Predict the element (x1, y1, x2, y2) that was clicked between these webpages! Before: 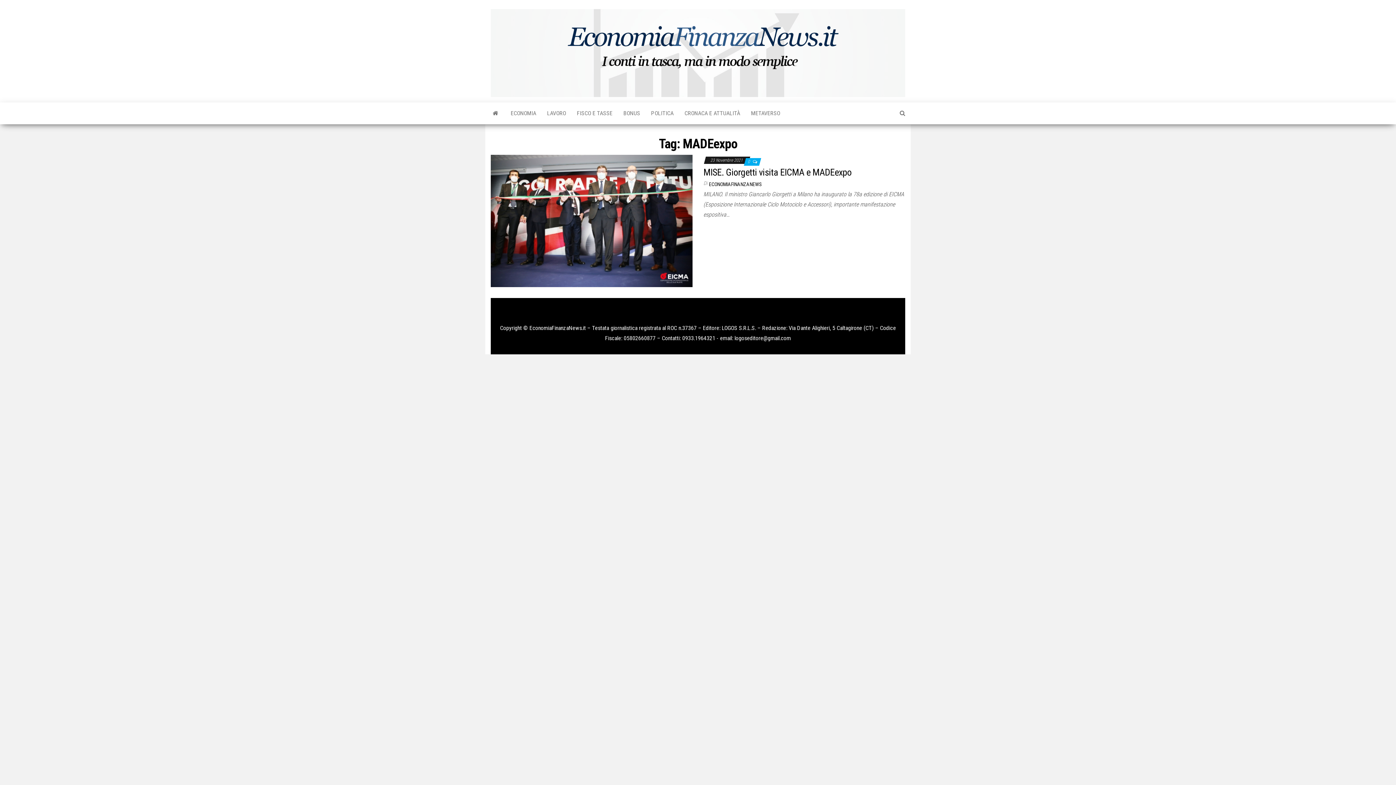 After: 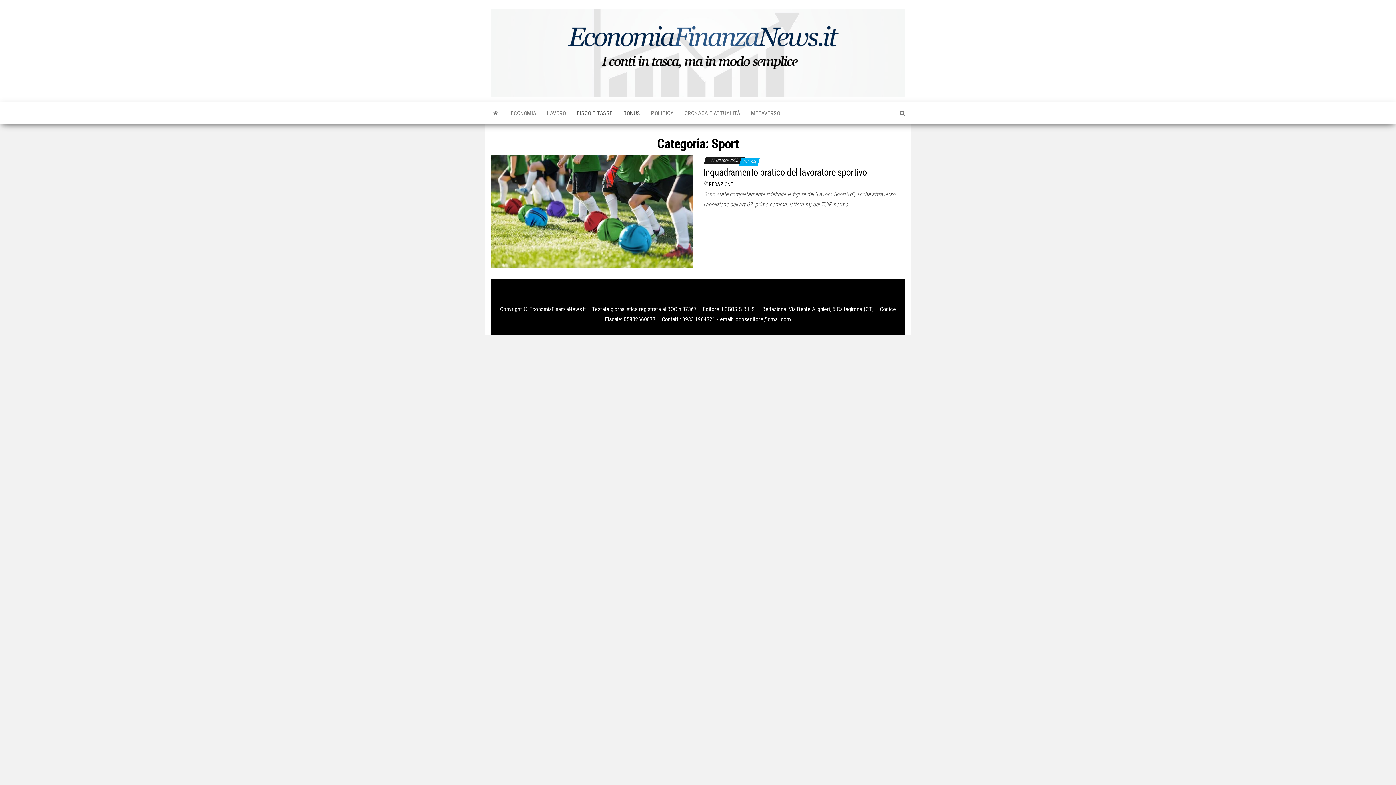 Action: bbox: (571, 102, 618, 124) label: FISCO E TASSE